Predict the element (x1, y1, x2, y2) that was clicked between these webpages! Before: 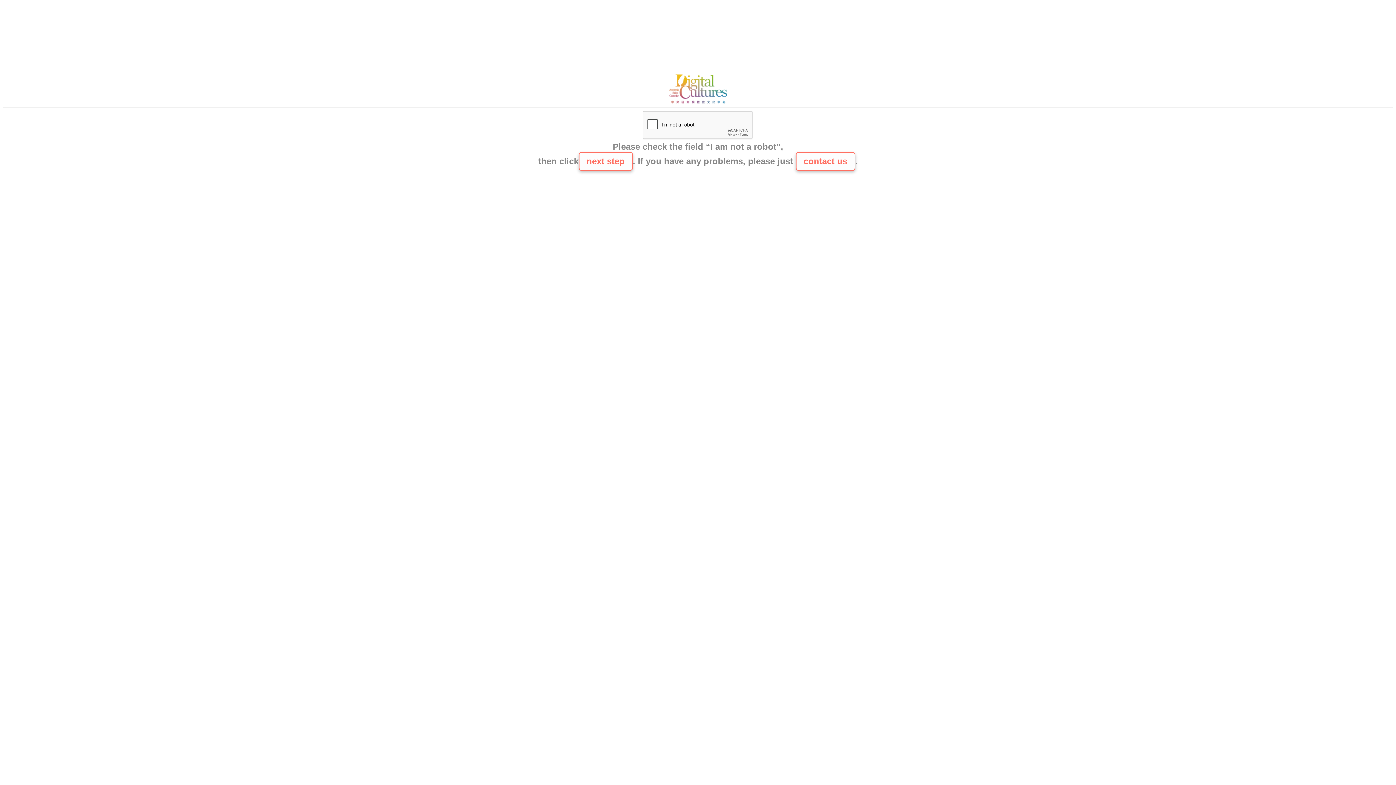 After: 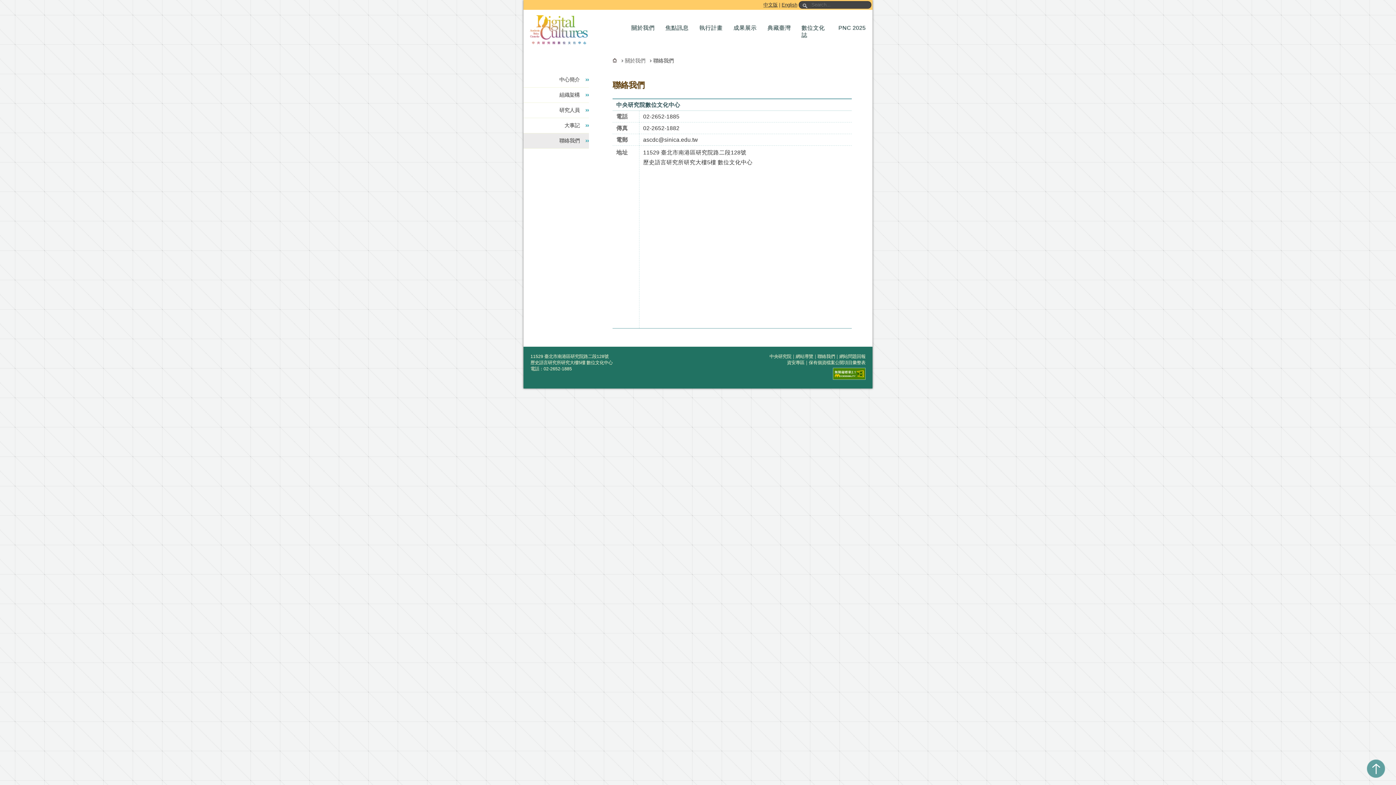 Action: bbox: (665, 100, 730, 106)